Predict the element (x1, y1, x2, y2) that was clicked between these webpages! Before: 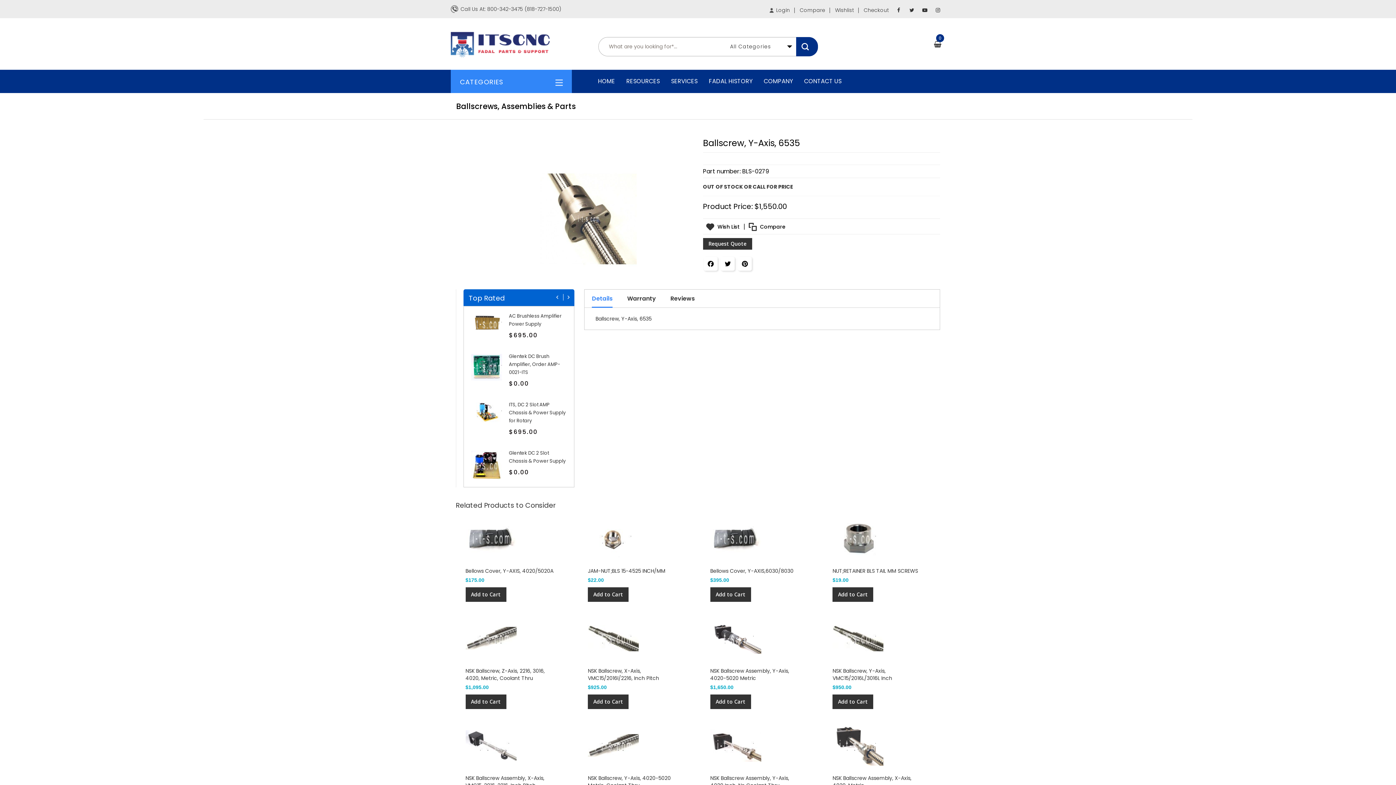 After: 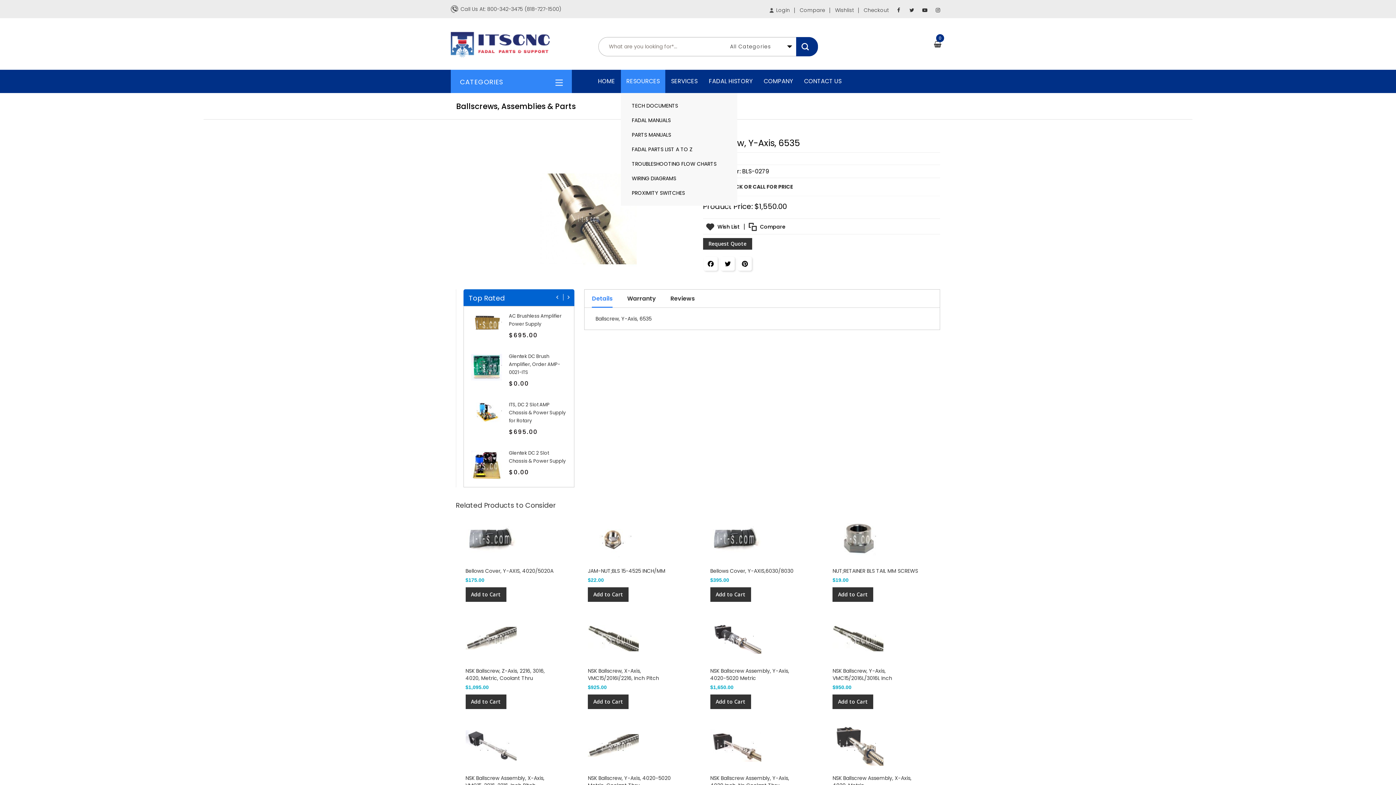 Action: label: RESOURCES bbox: (621, 69, 665, 93)